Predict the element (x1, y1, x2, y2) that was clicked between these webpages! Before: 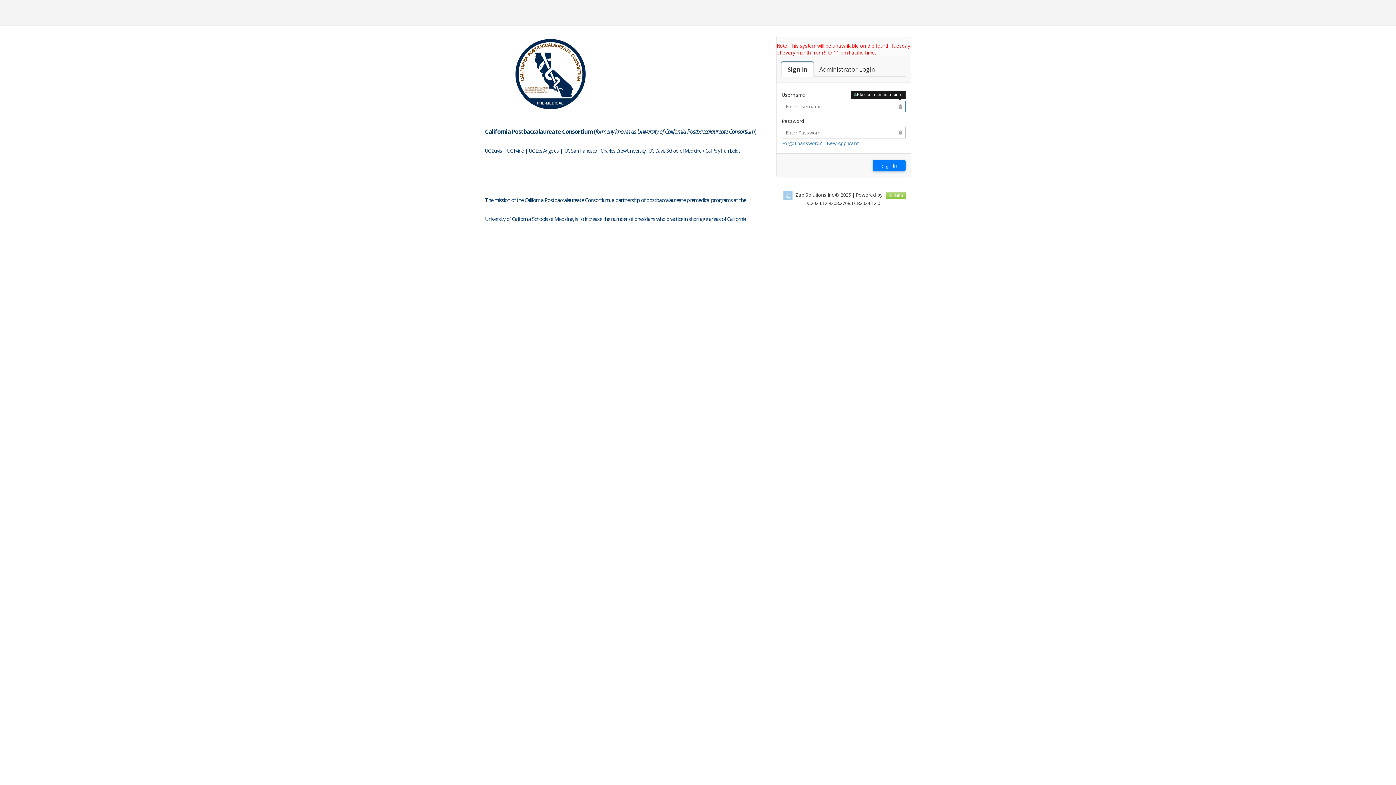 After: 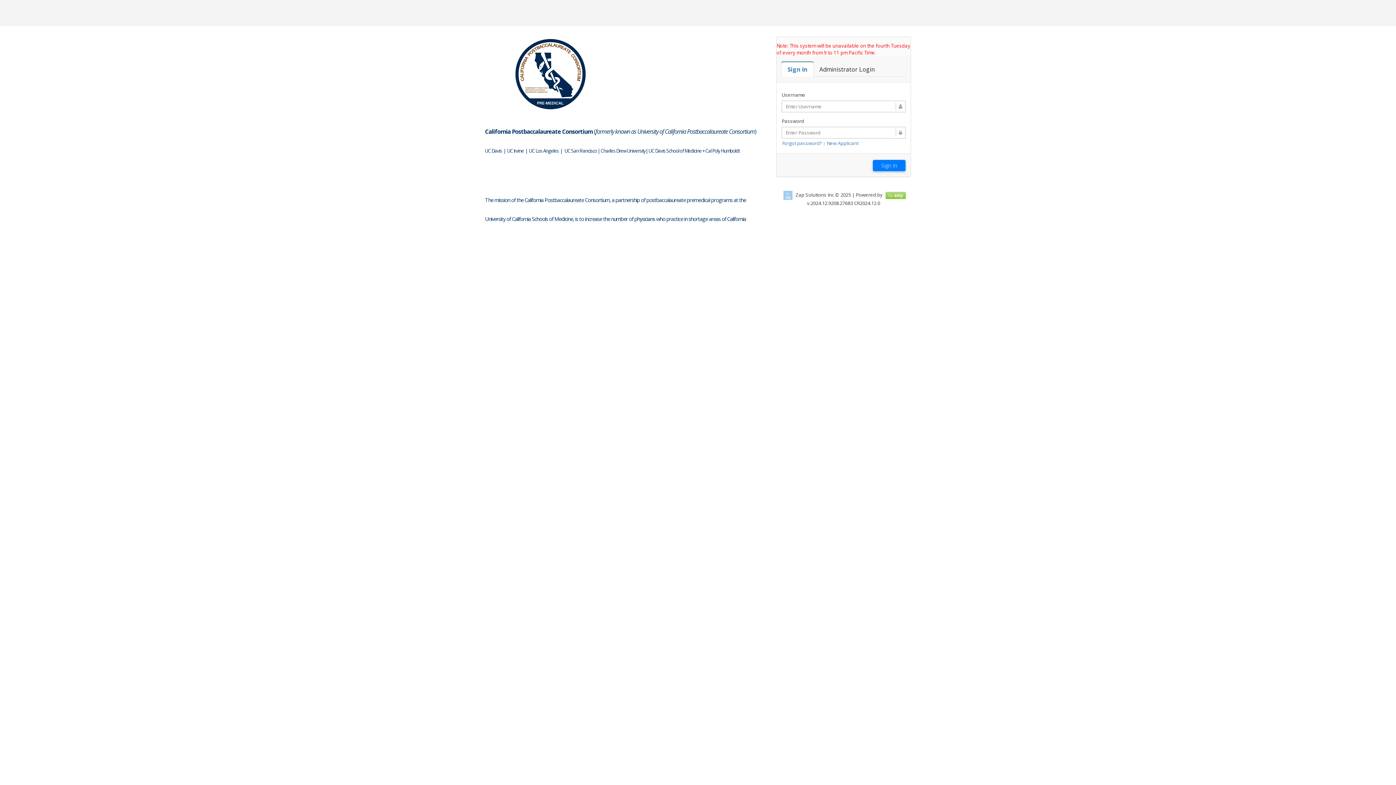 Action: label: Sign In bbox: (781, 62, 813, 76)